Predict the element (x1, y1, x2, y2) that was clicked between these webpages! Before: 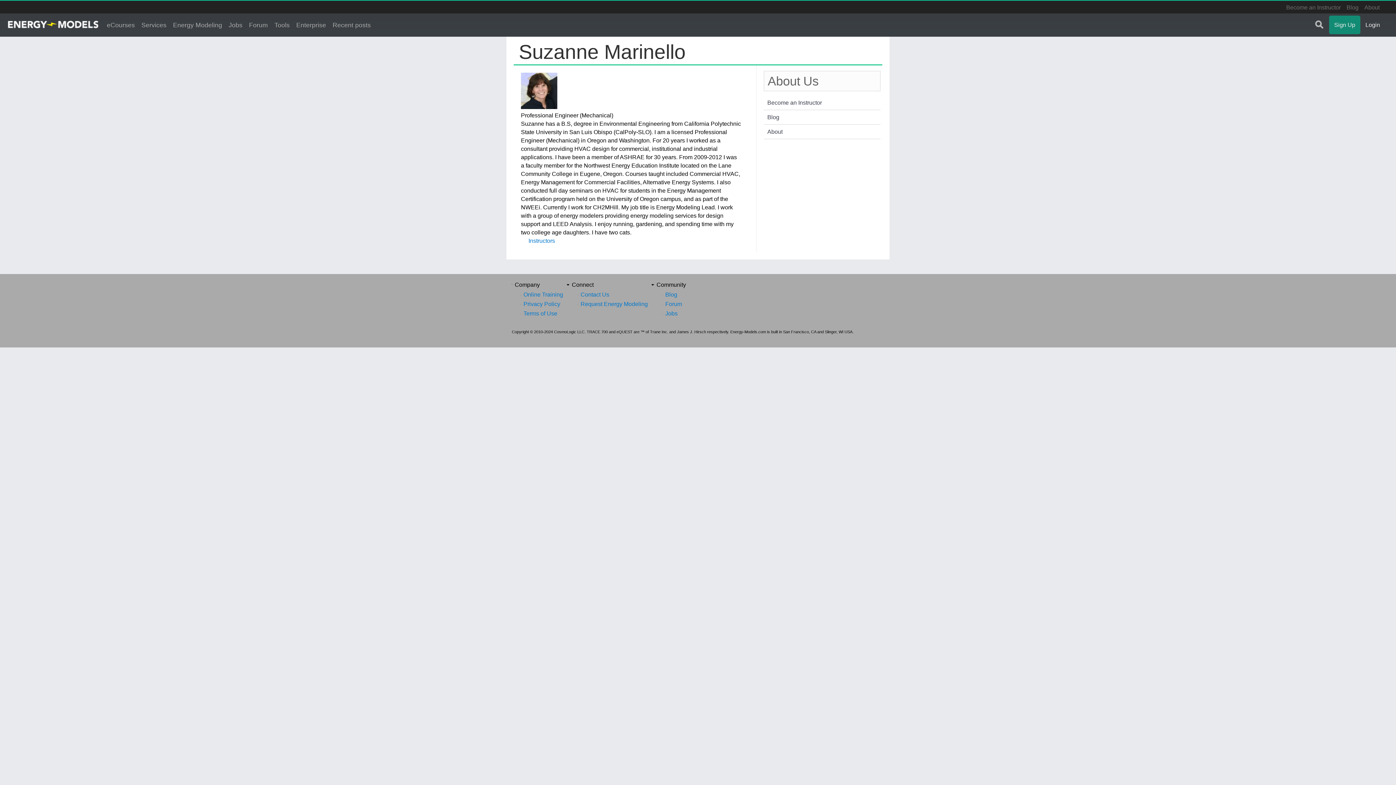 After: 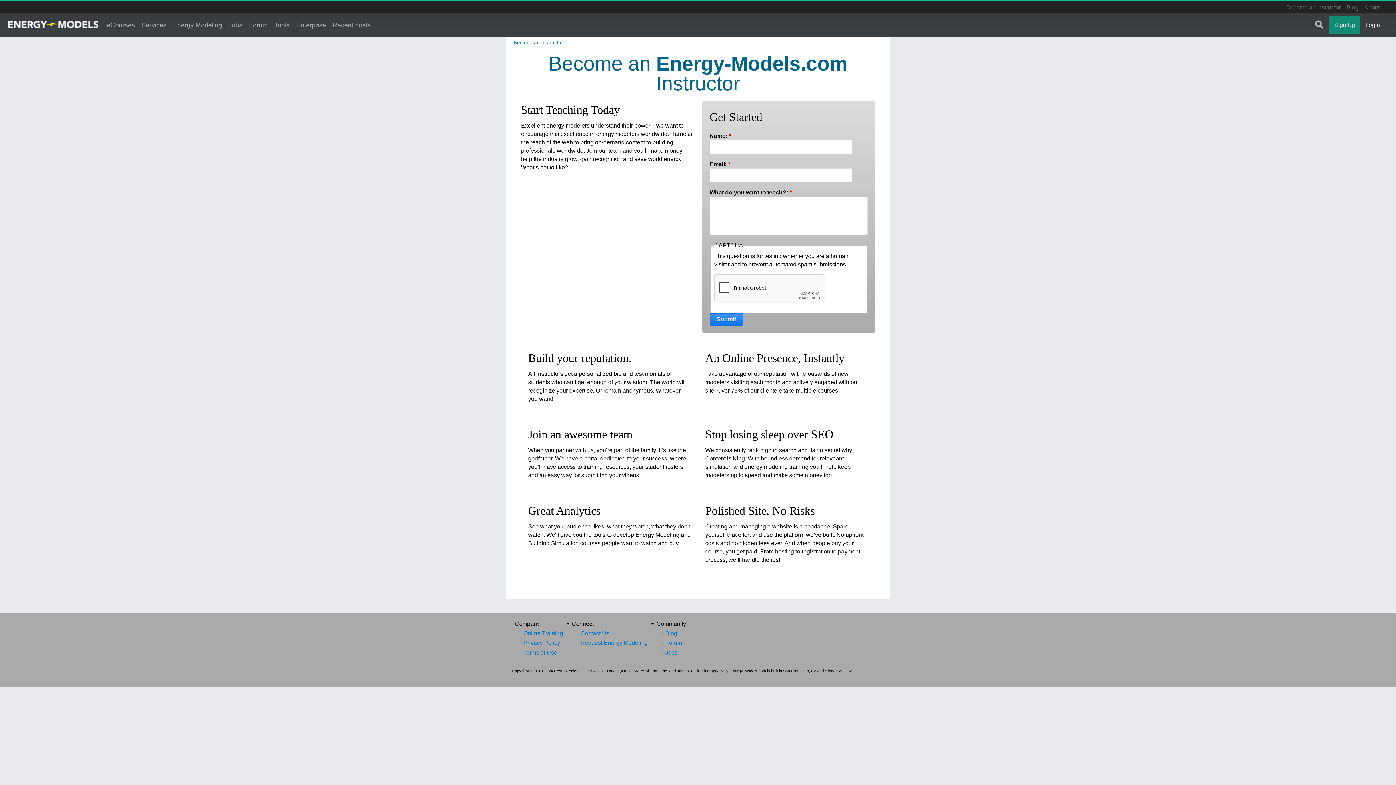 Action: label: Become an Instructor bbox: (763, 95, 880, 110)